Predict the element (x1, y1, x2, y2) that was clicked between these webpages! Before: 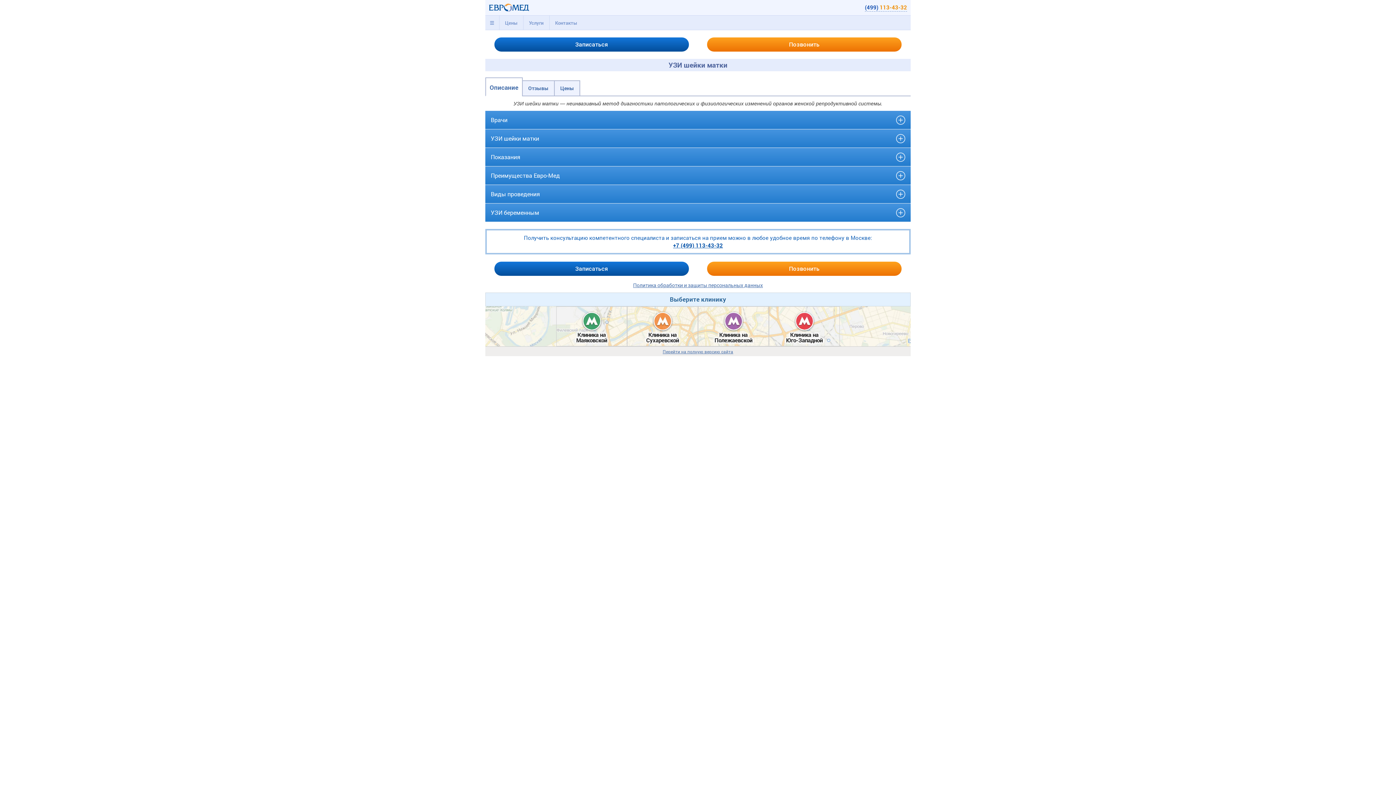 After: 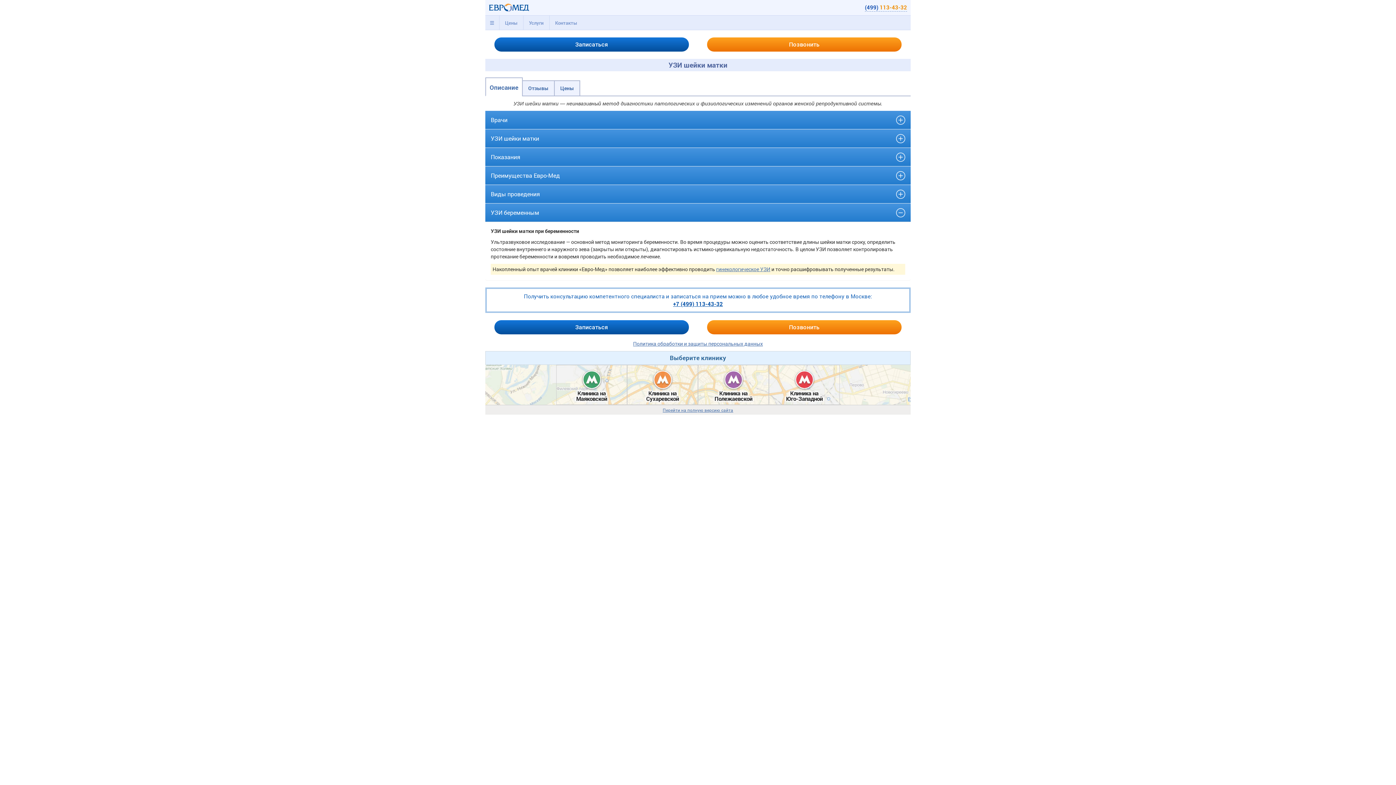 Action: bbox: (490, 205, 905, 220) label: УЗИ беременным